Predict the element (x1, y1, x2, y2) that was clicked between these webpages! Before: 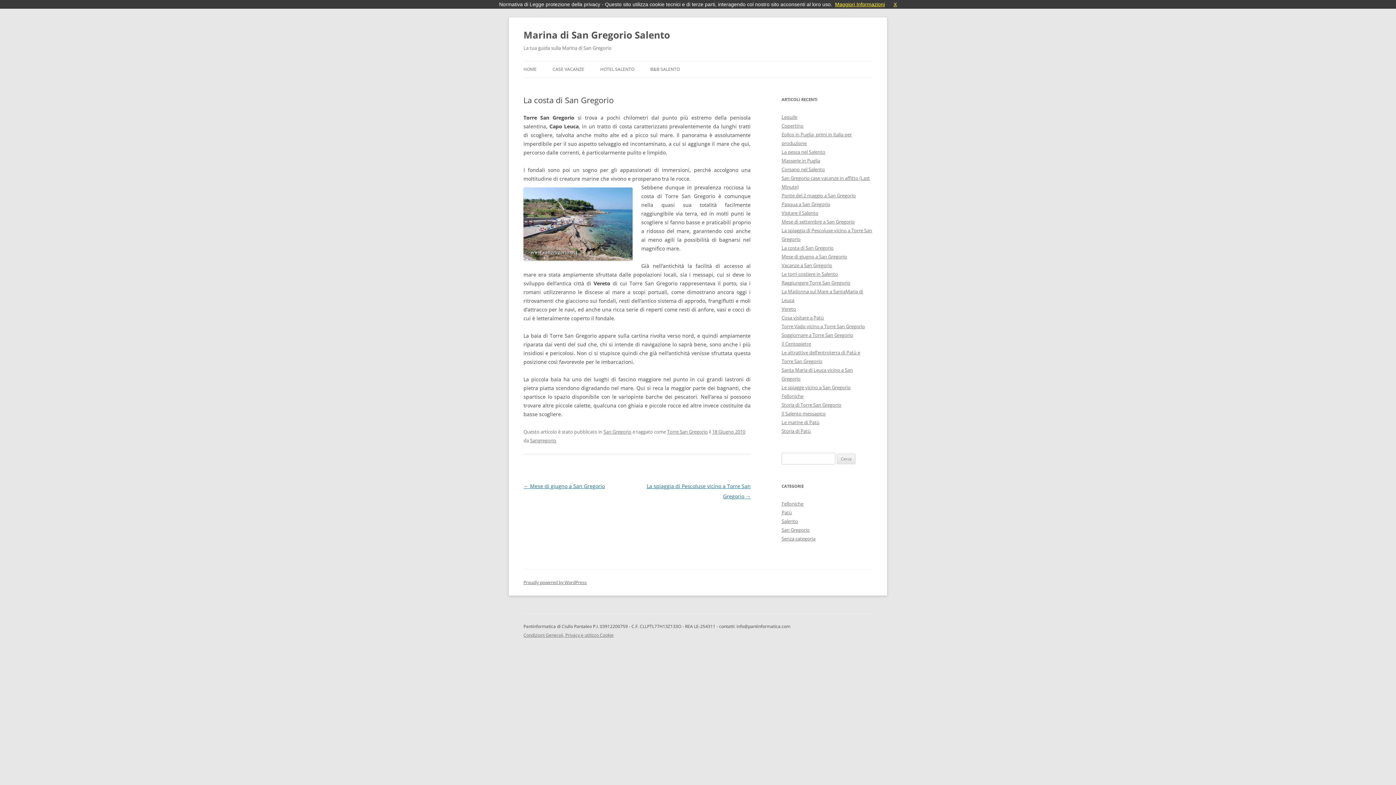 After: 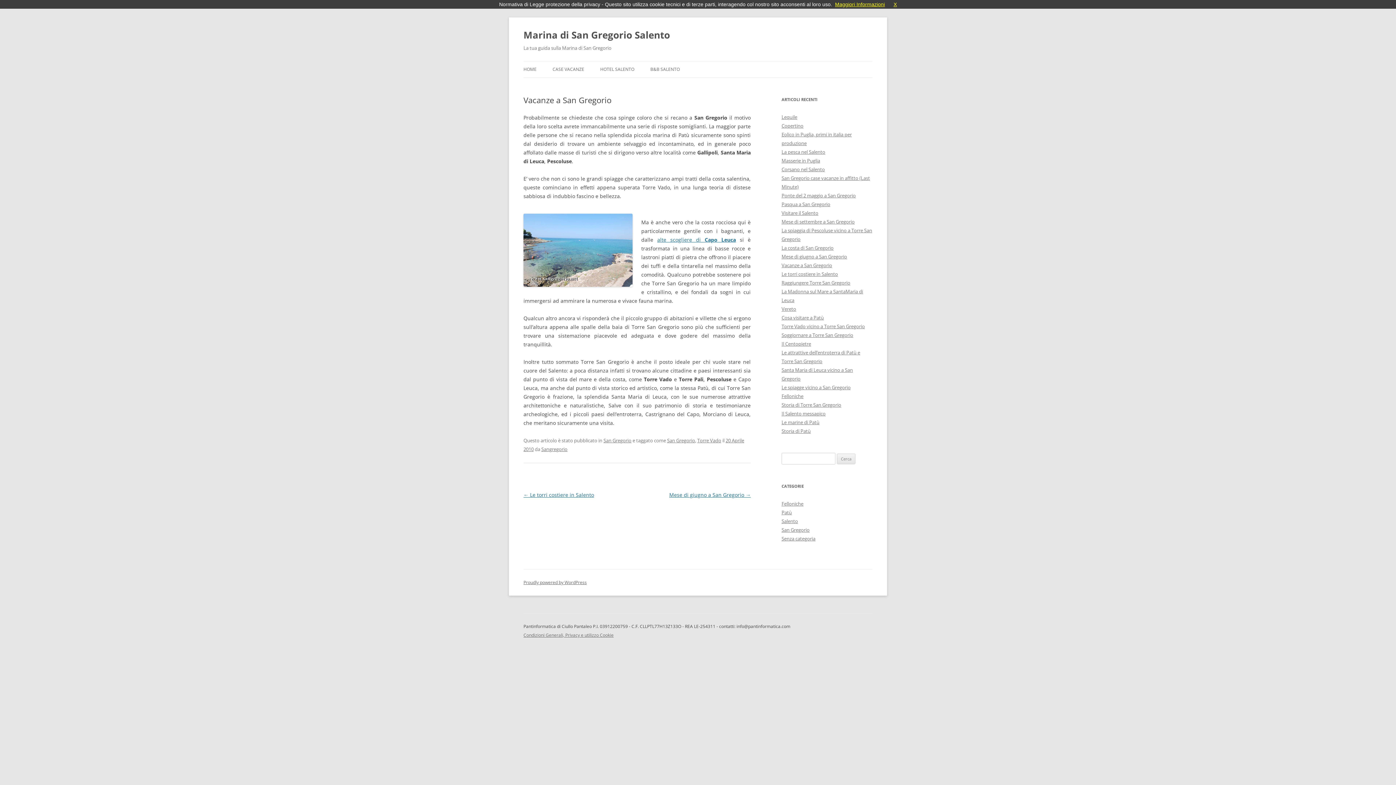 Action: bbox: (781, 262, 832, 268) label: Vacanze a San Gregorio